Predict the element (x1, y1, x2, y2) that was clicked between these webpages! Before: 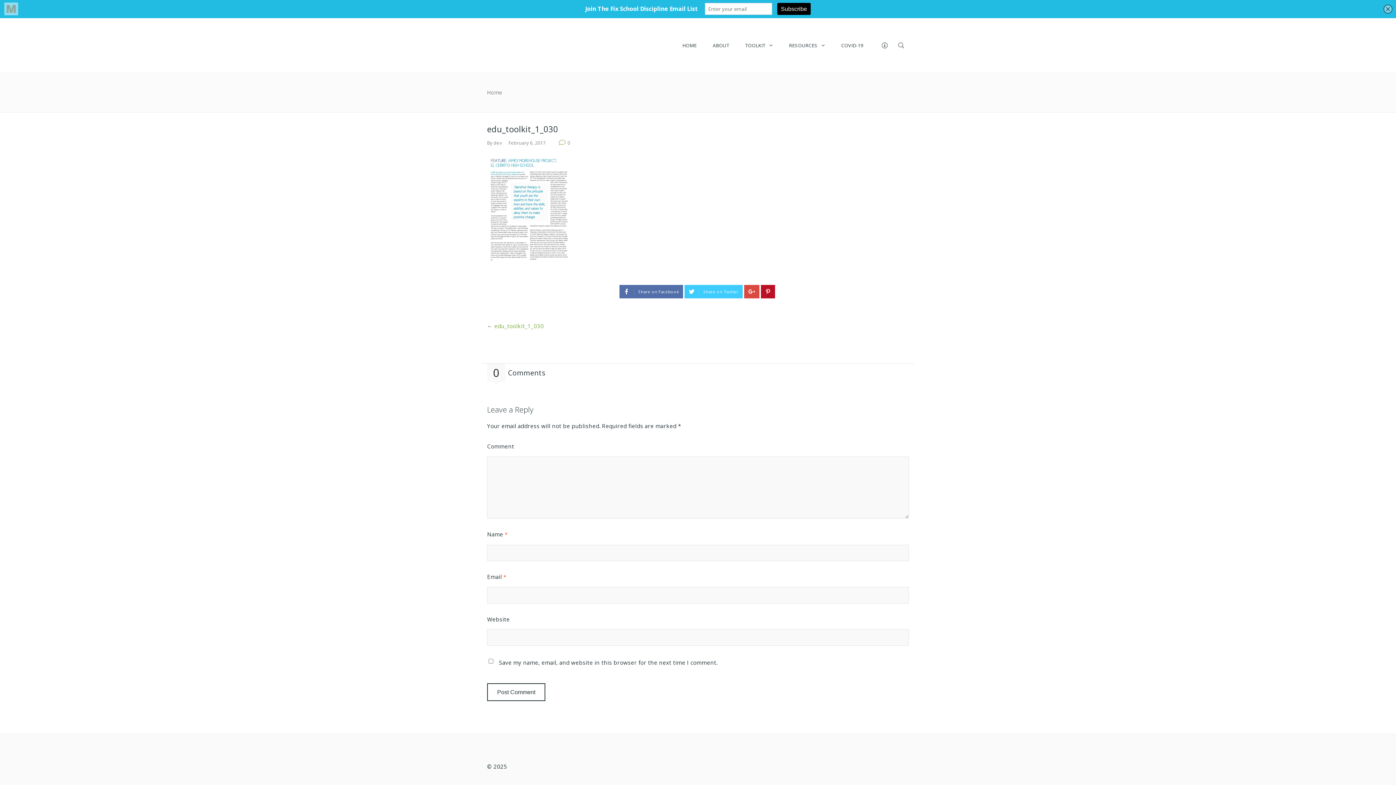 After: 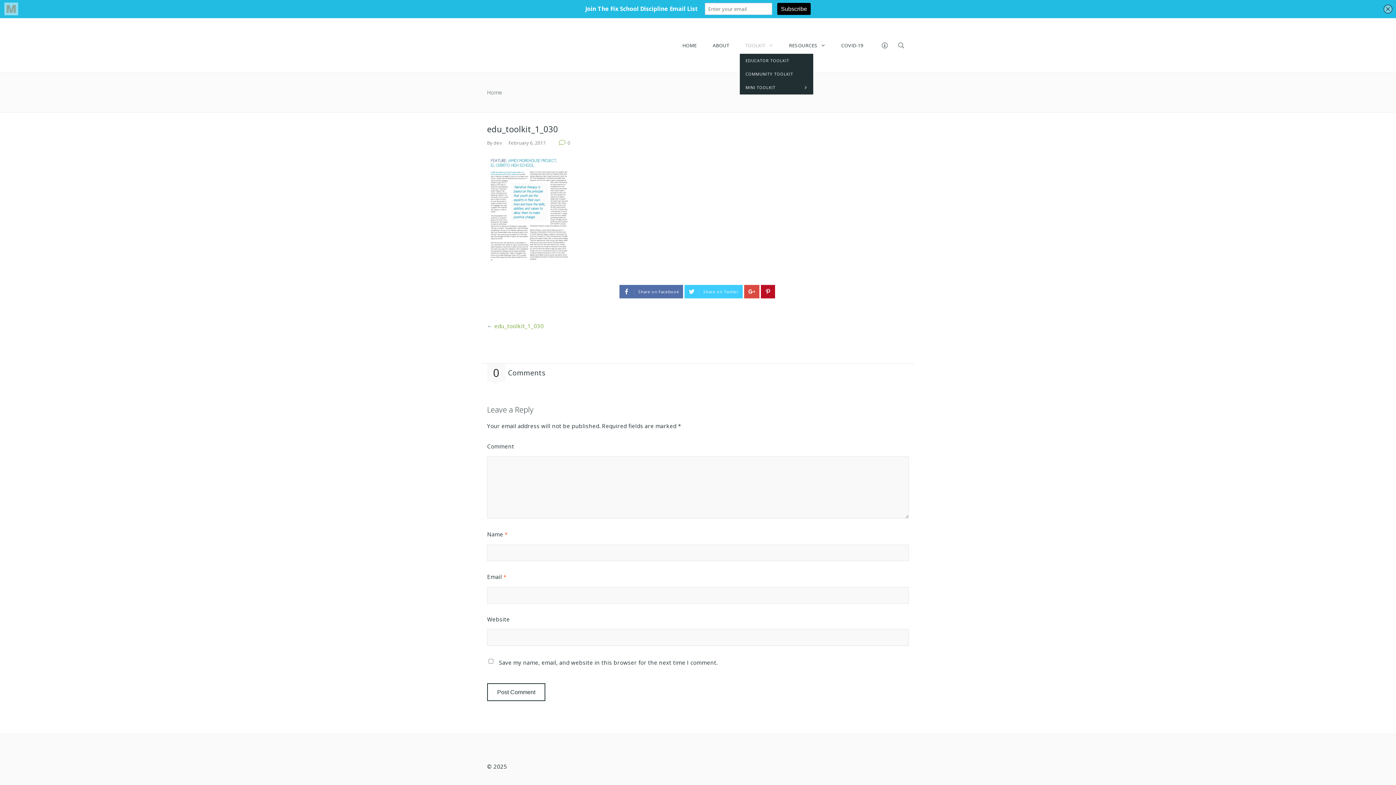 Action: label: TOOLKIT bbox: (739, 37, 778, 53)